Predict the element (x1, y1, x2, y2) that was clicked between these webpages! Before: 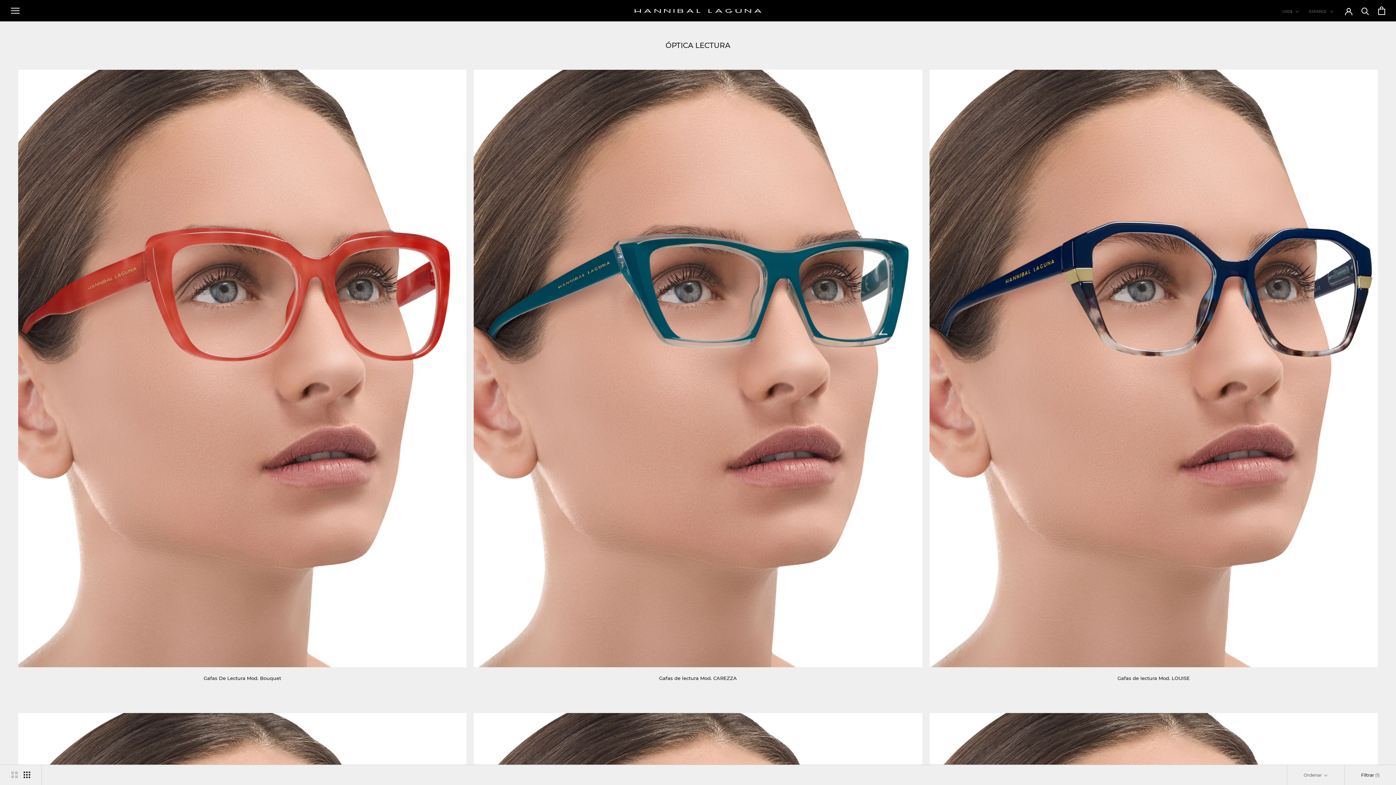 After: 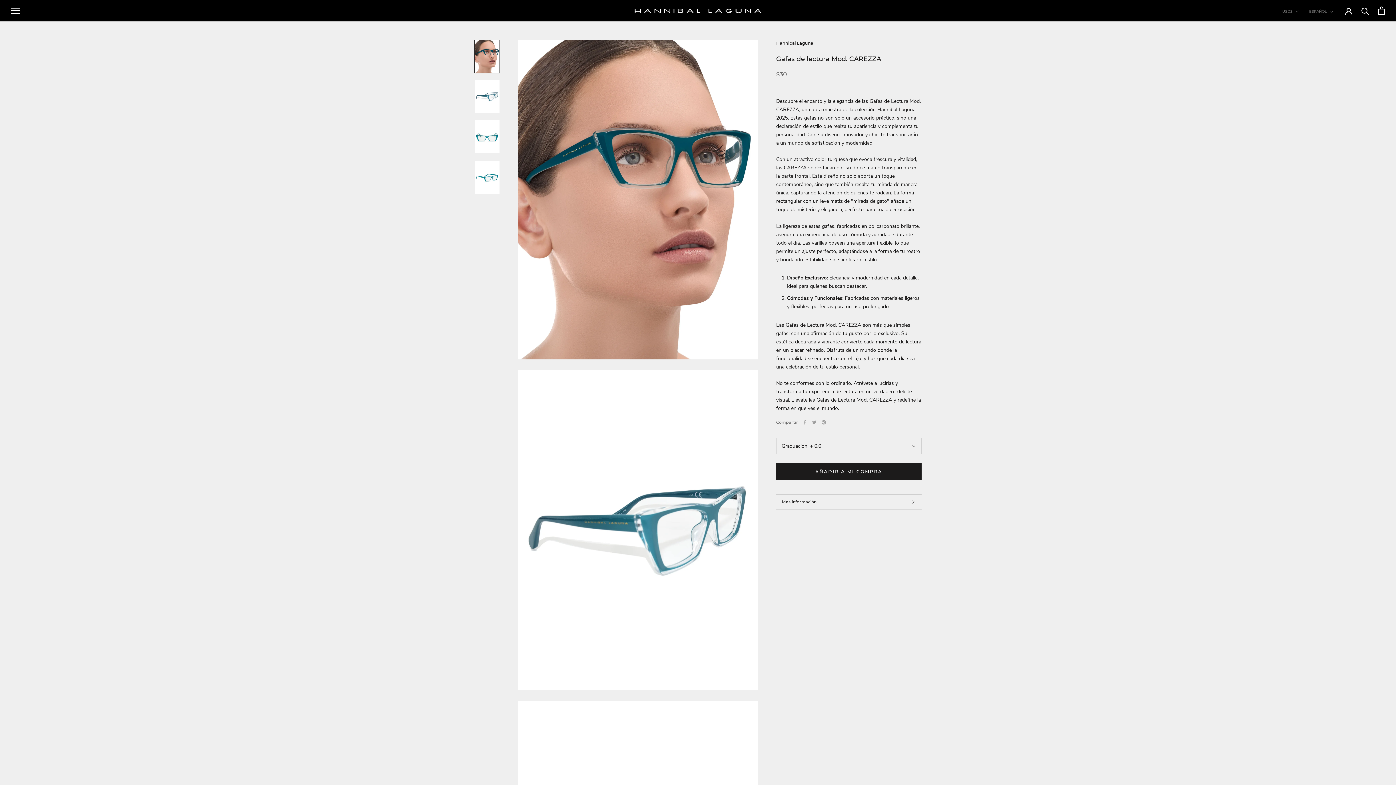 Action: label: Gafas de lectura Mod. CAREZZA bbox: (659, 675, 737, 681)